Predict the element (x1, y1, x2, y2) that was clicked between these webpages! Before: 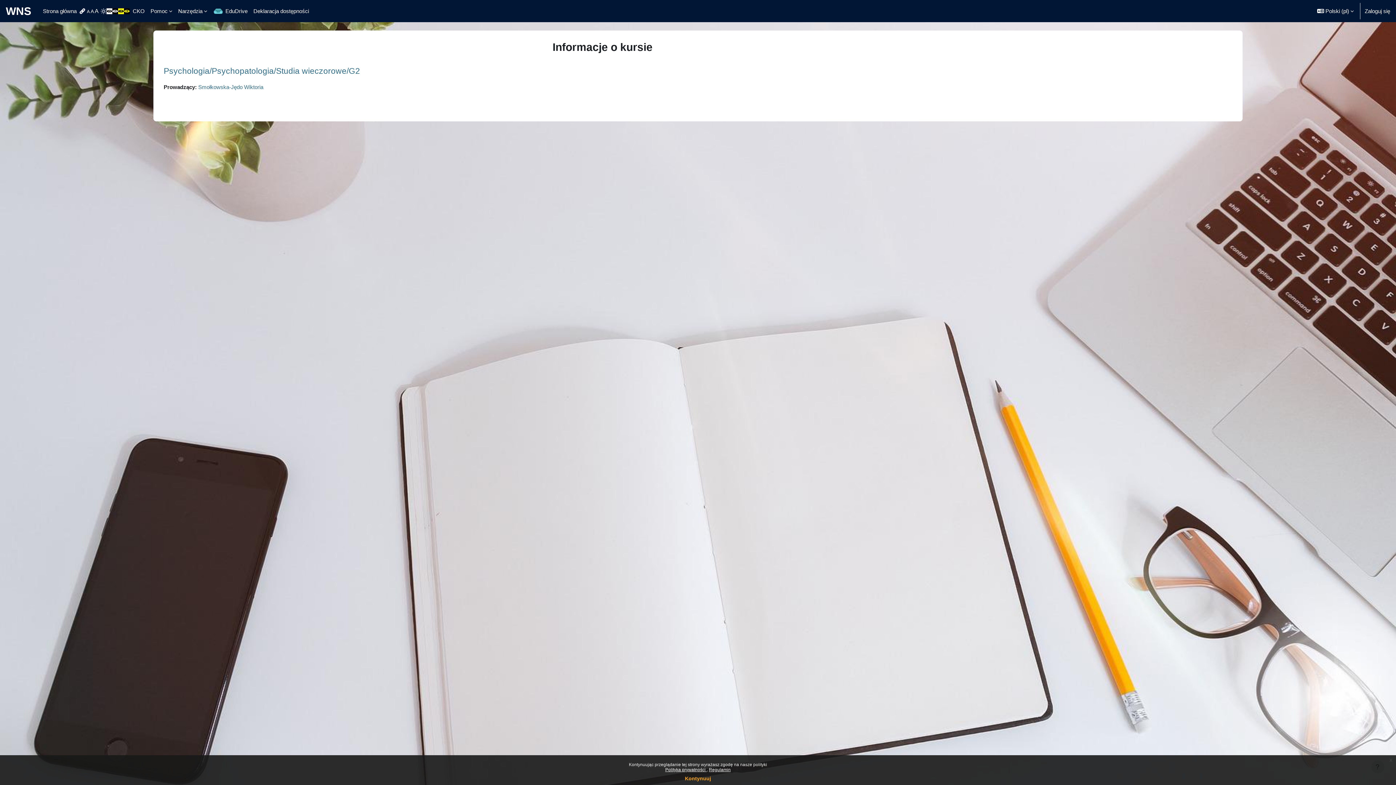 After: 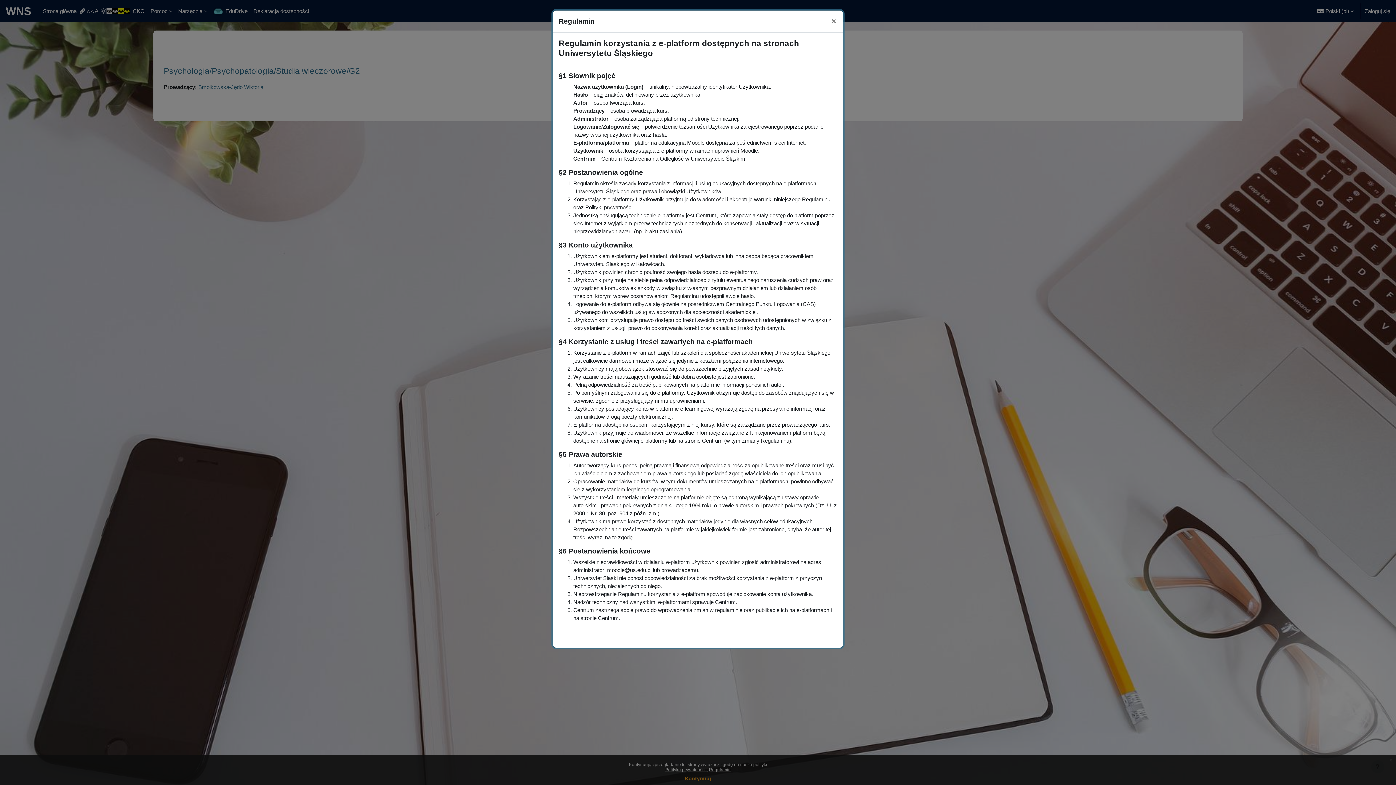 Action: bbox: (709, 767, 730, 772) label: Regulamin